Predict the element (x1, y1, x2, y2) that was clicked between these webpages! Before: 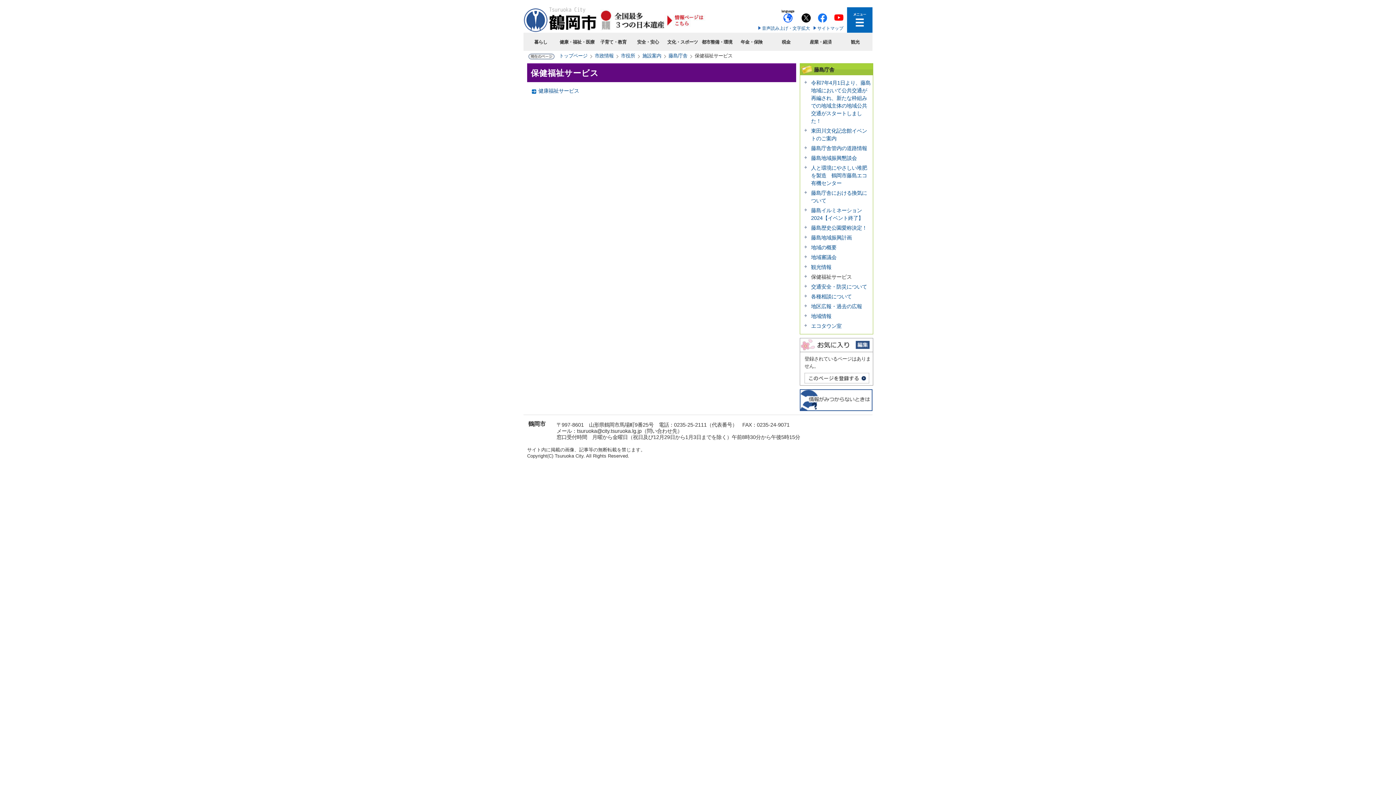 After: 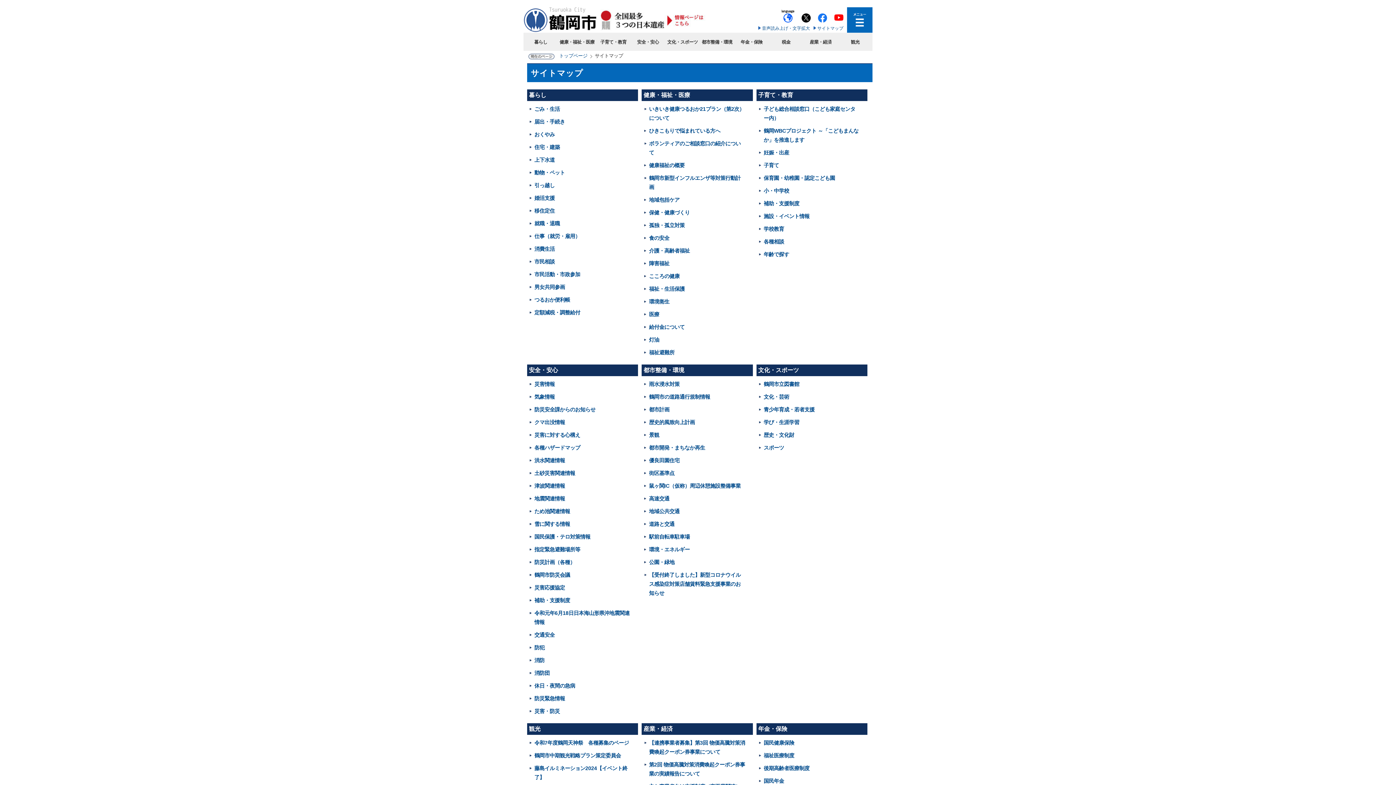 Action: bbox: (817, 25, 843, 30) label: サイトマップ